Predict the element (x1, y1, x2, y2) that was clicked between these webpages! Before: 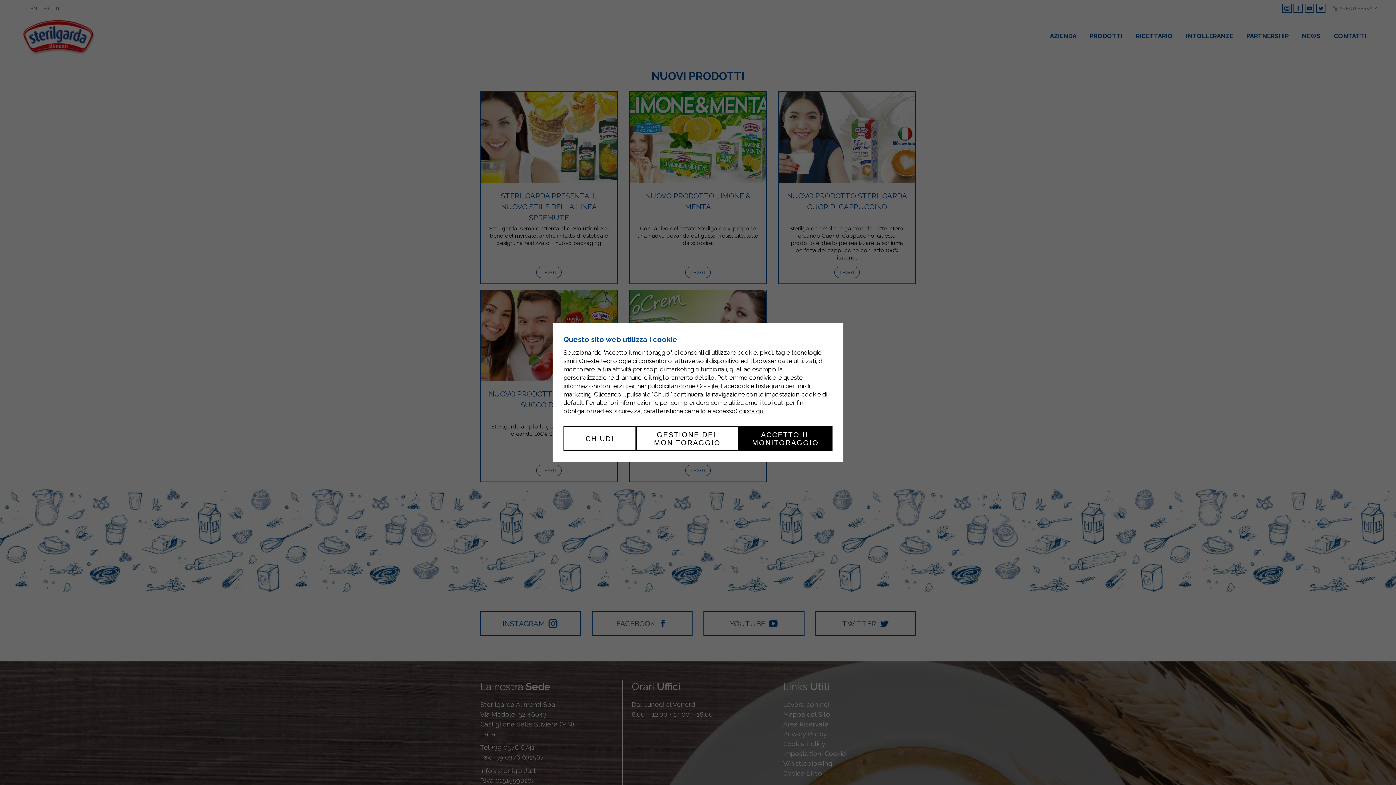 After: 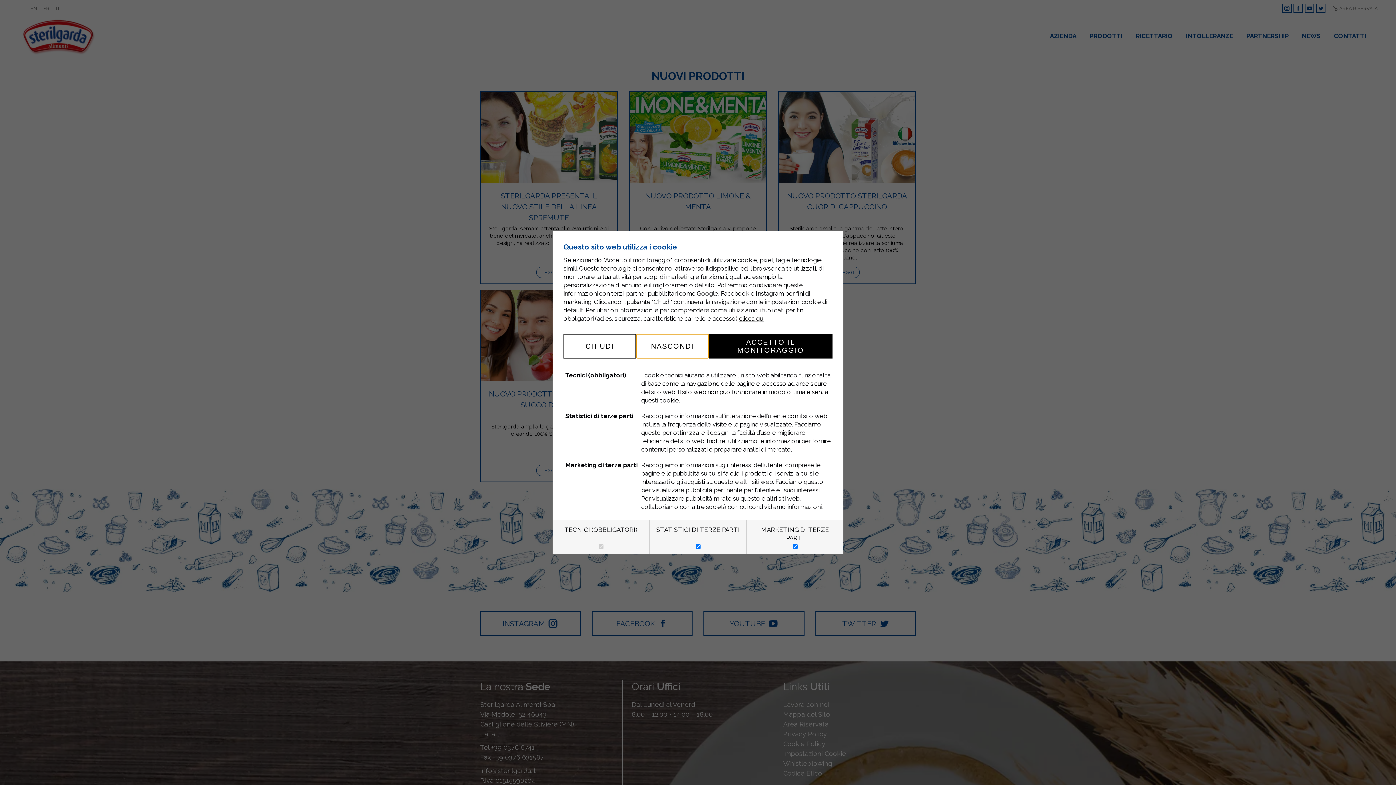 Action: bbox: (636, 426, 738, 451) label: GESTIONE DEL MONITORAGGIO